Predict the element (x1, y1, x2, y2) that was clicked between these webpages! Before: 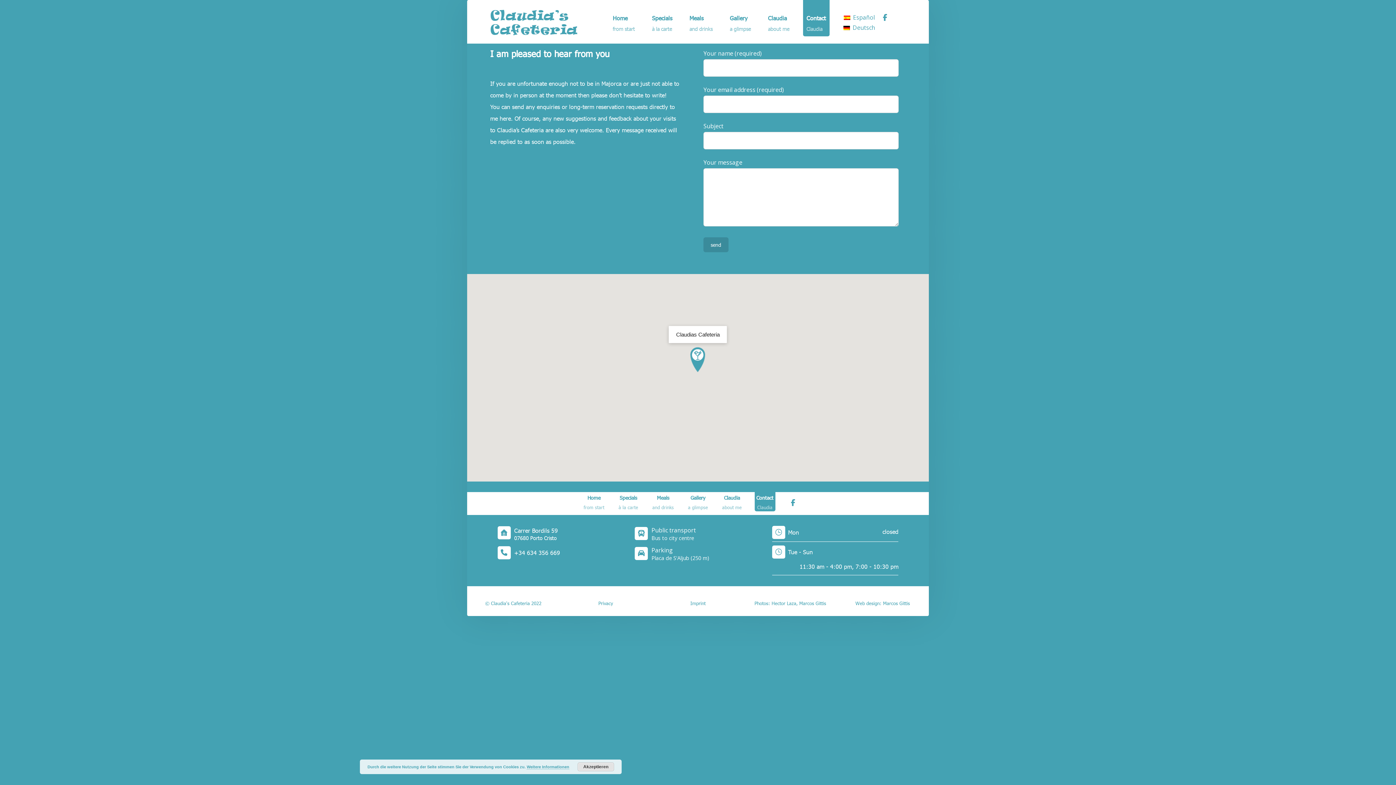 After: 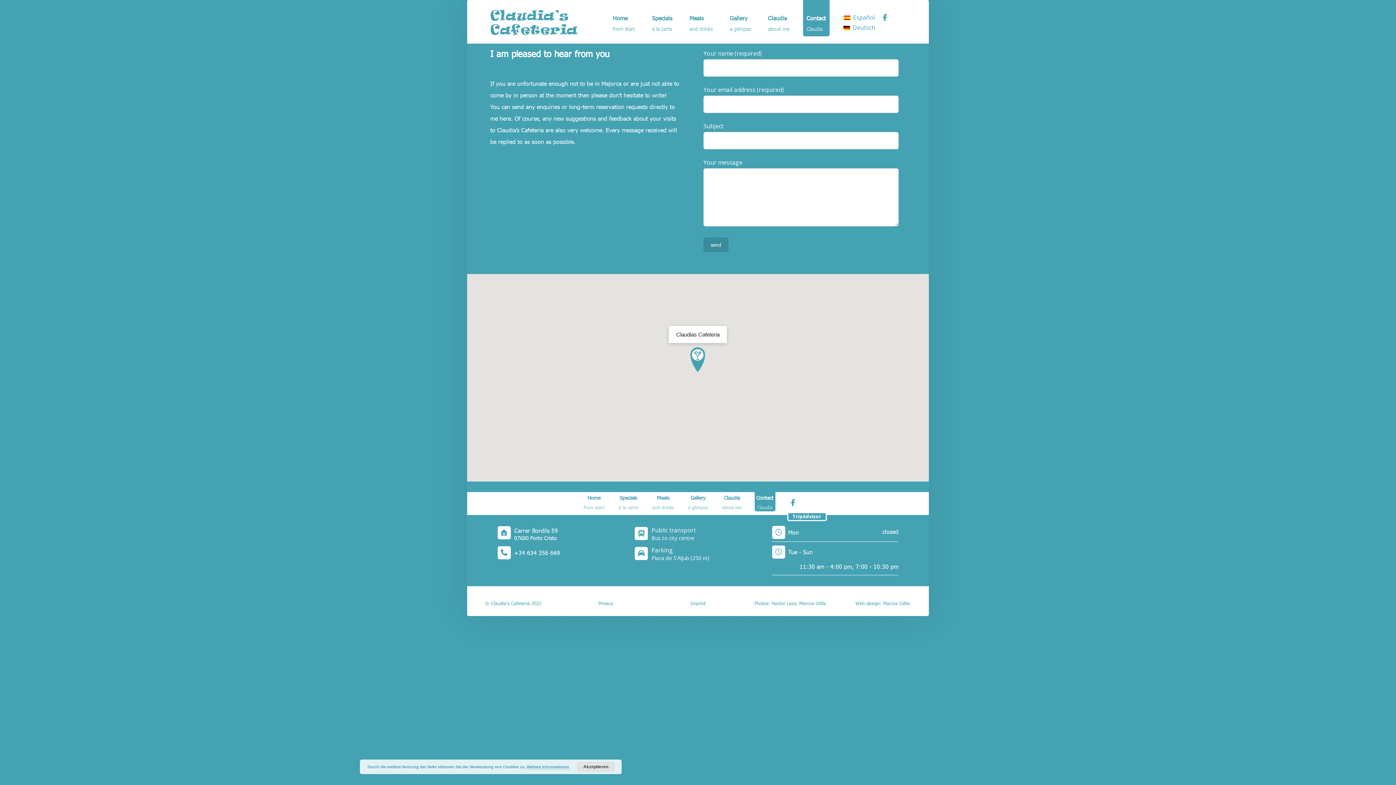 Action: bbox: (800, 485, 814, 509) label: TripAdvisor